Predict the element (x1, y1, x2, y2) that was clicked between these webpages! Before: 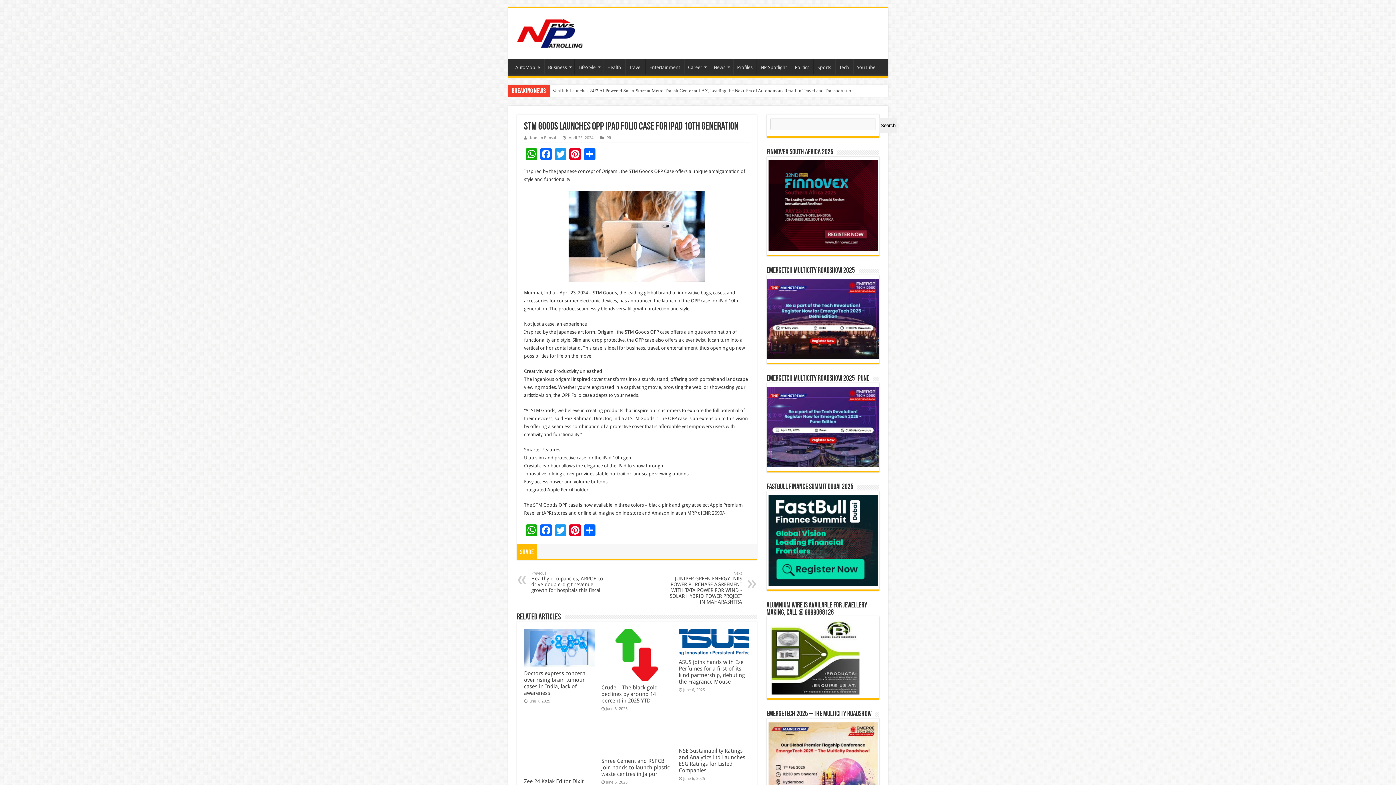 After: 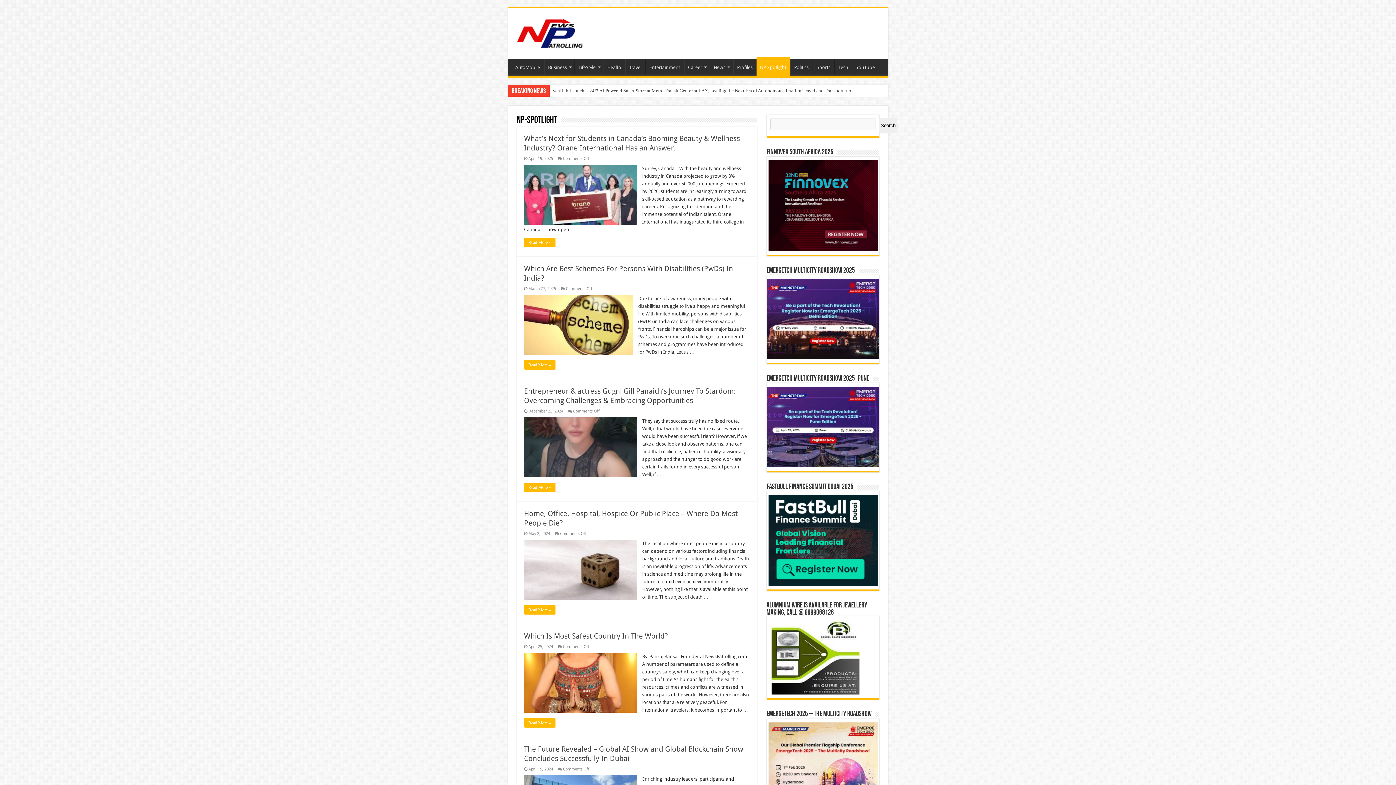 Action: label: NP-Spotlight bbox: (756, 58, 790, 74)